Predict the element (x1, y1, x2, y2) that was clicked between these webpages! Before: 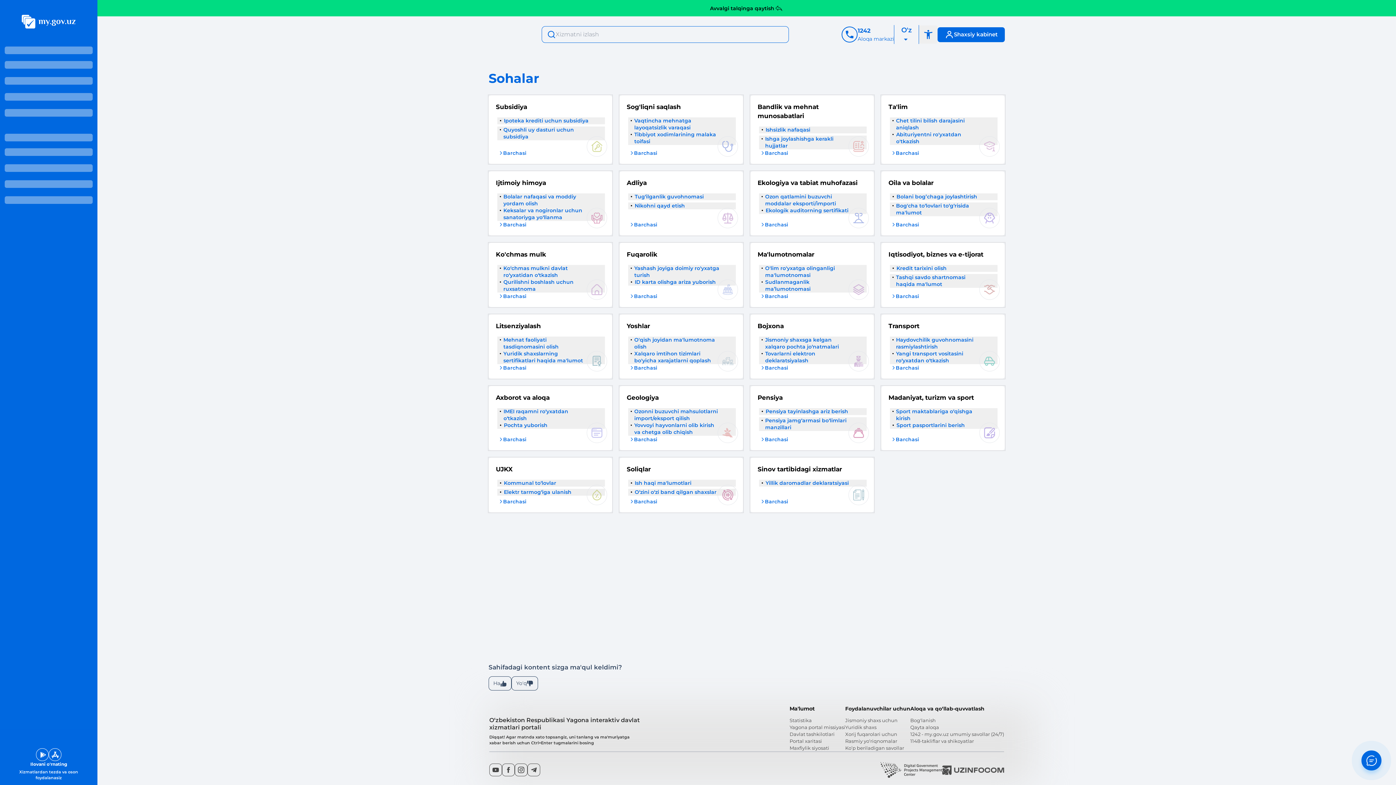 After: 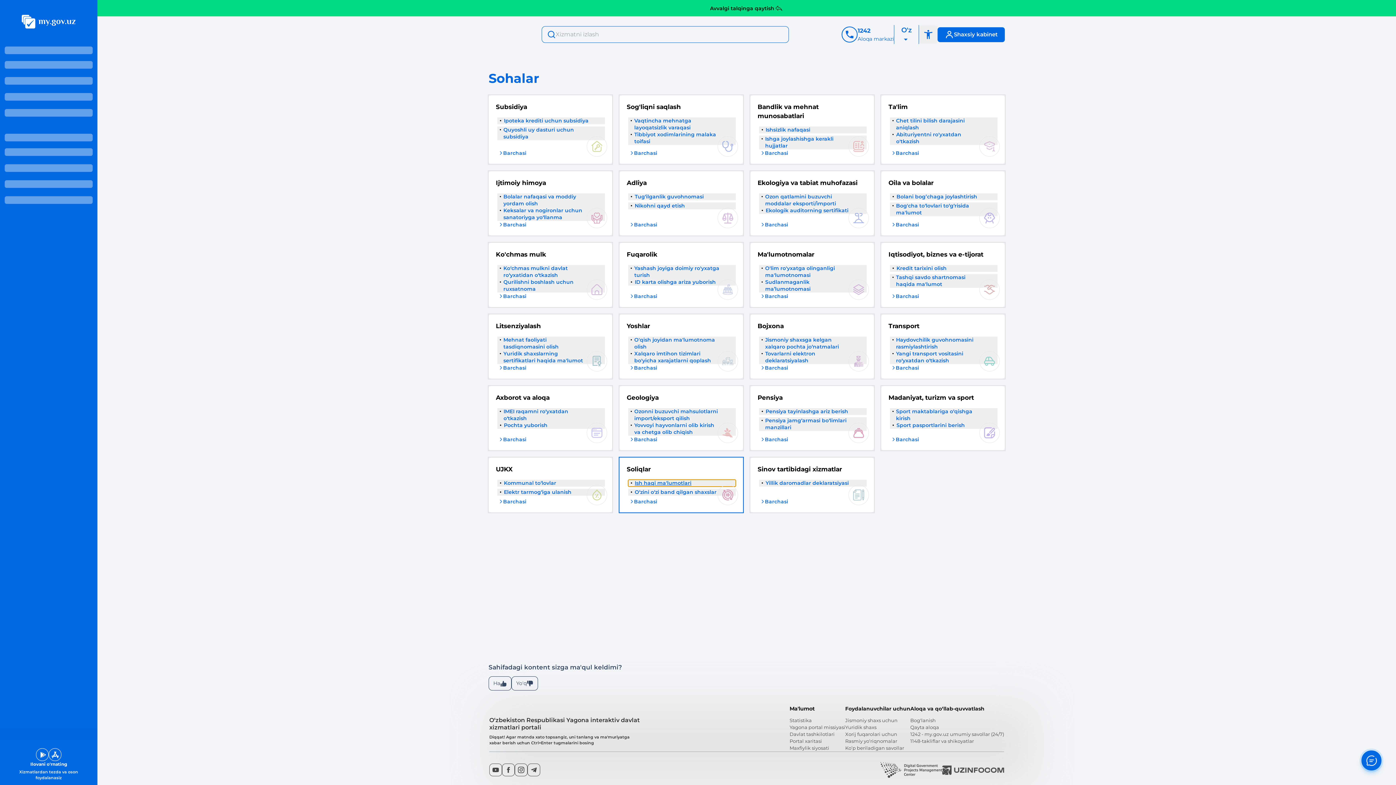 Action: label: Ish haqi ma'lumotlari bbox: (628, 480, 736, 486)